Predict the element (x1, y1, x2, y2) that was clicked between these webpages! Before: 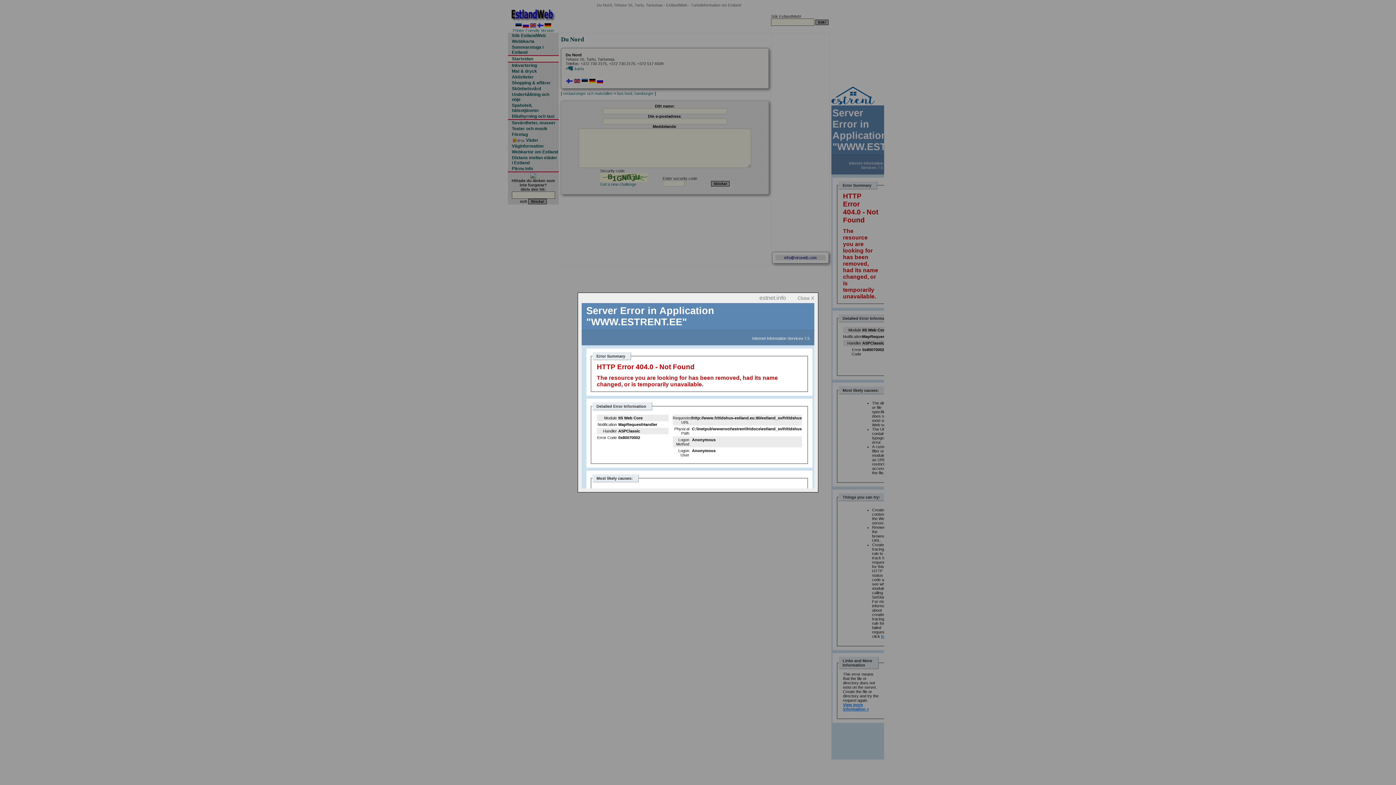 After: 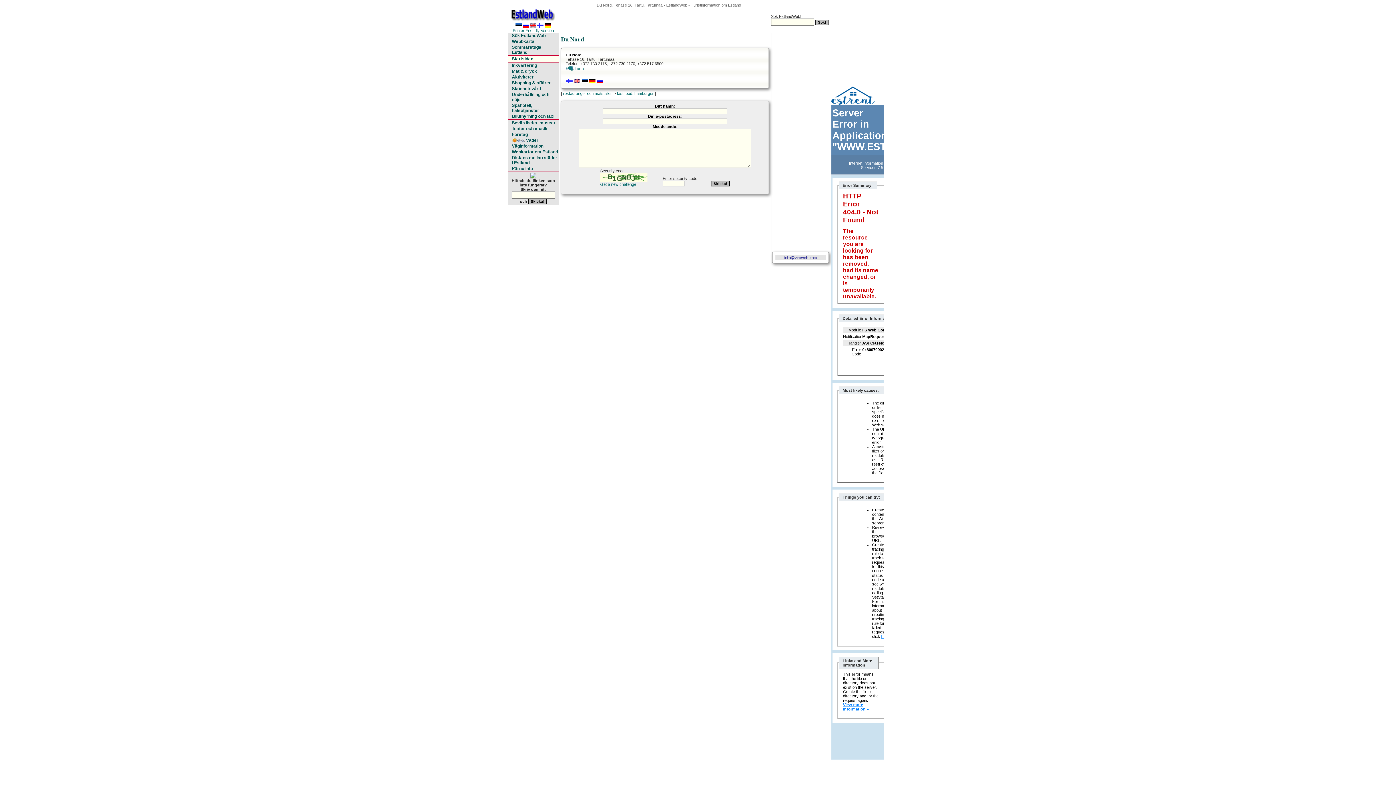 Action: label: Close X bbox: (797, 295, 814, 301)